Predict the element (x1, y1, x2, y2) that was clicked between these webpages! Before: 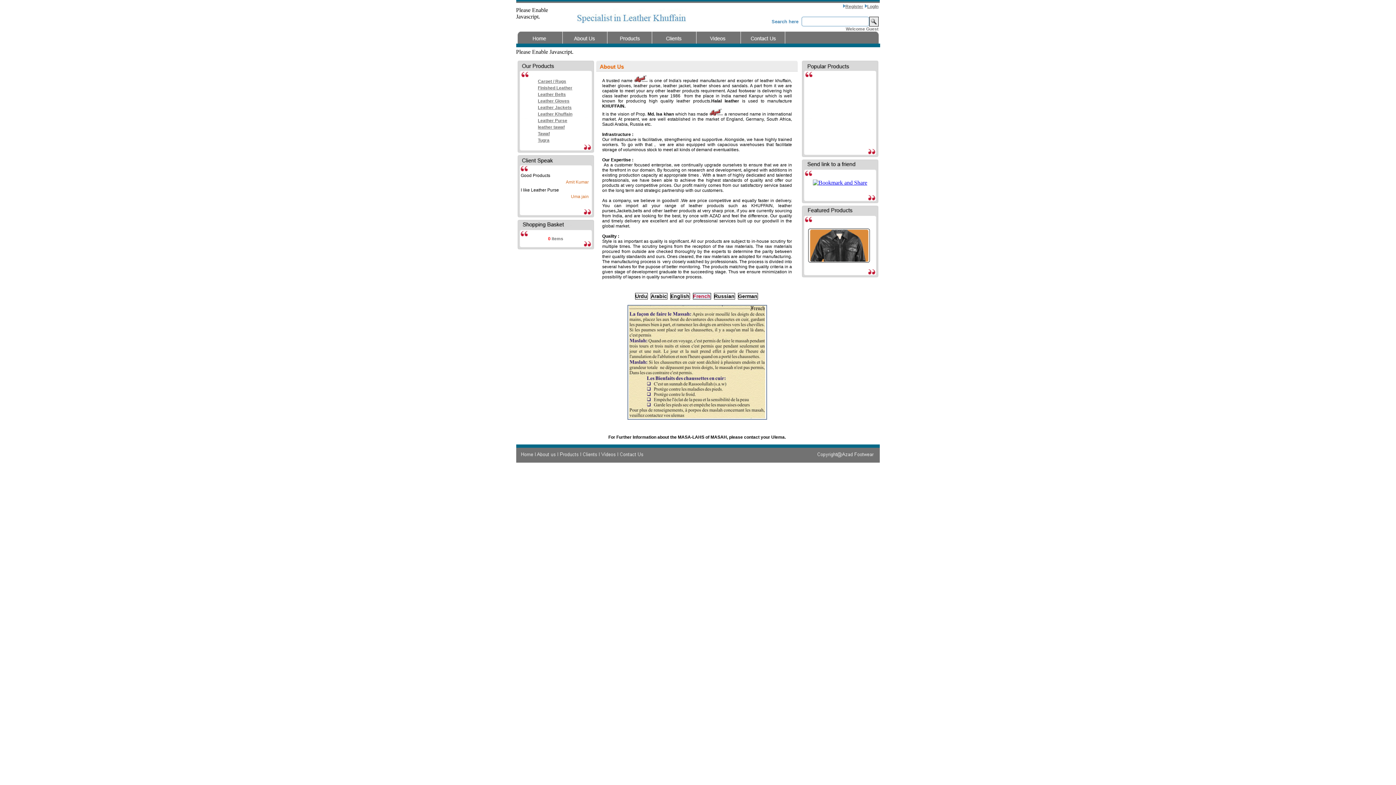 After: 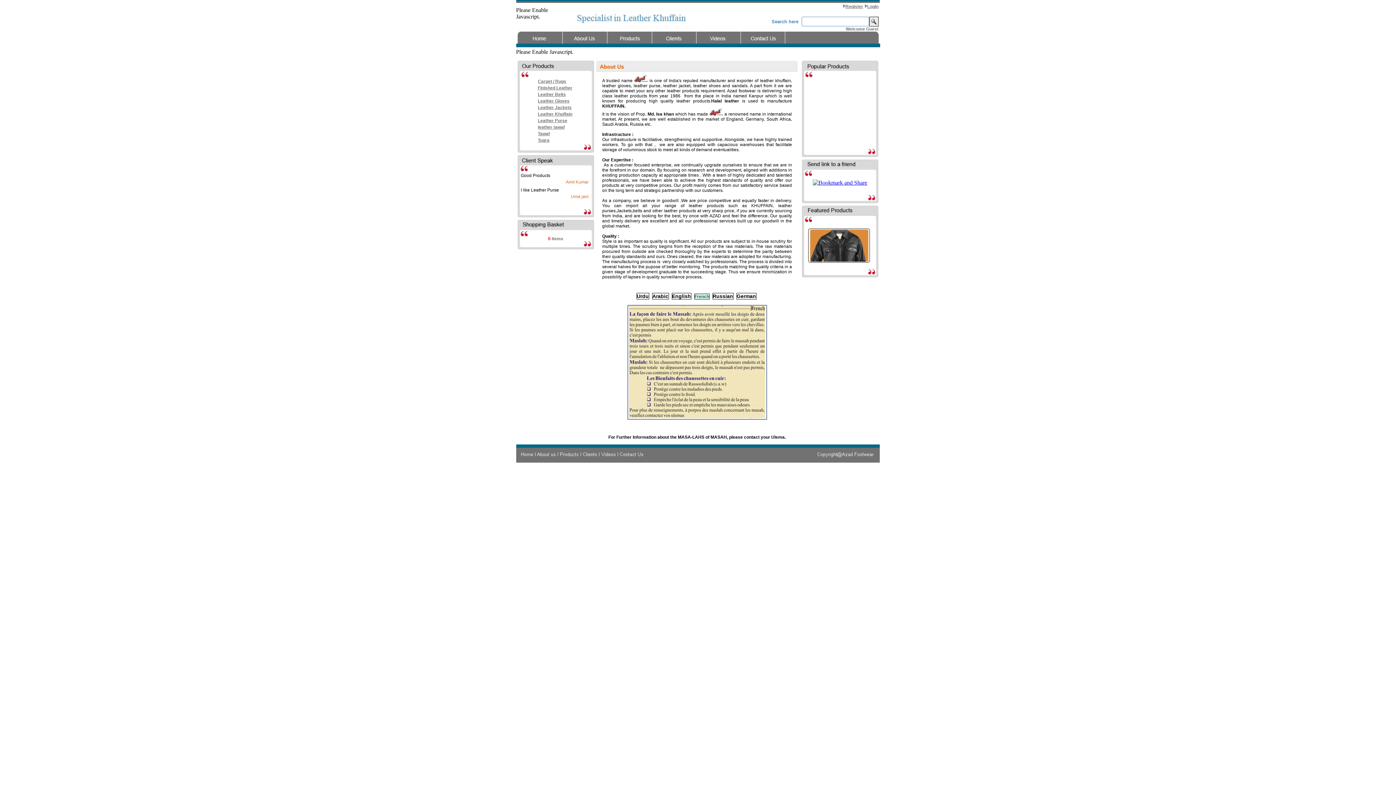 Action: label: French bbox: (692, 293, 711, 299)